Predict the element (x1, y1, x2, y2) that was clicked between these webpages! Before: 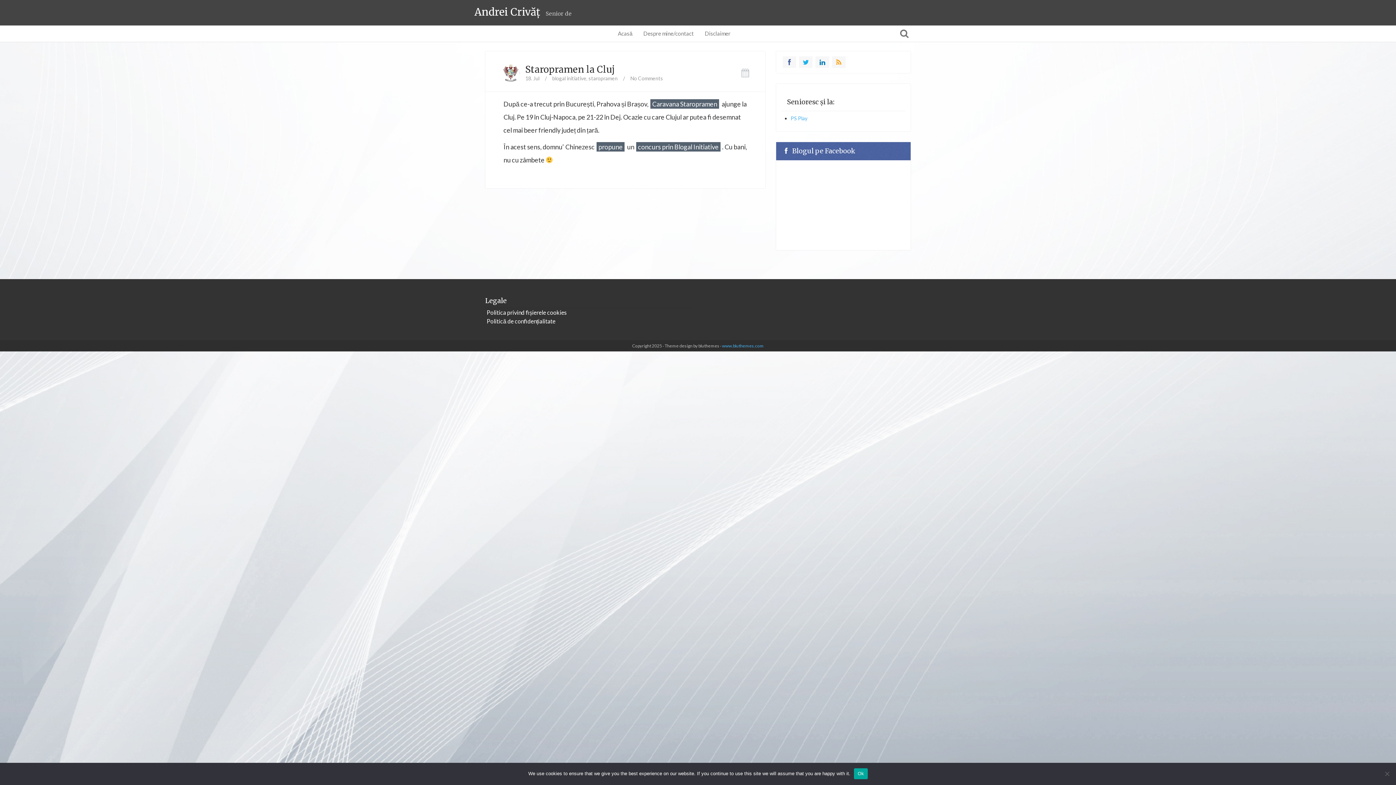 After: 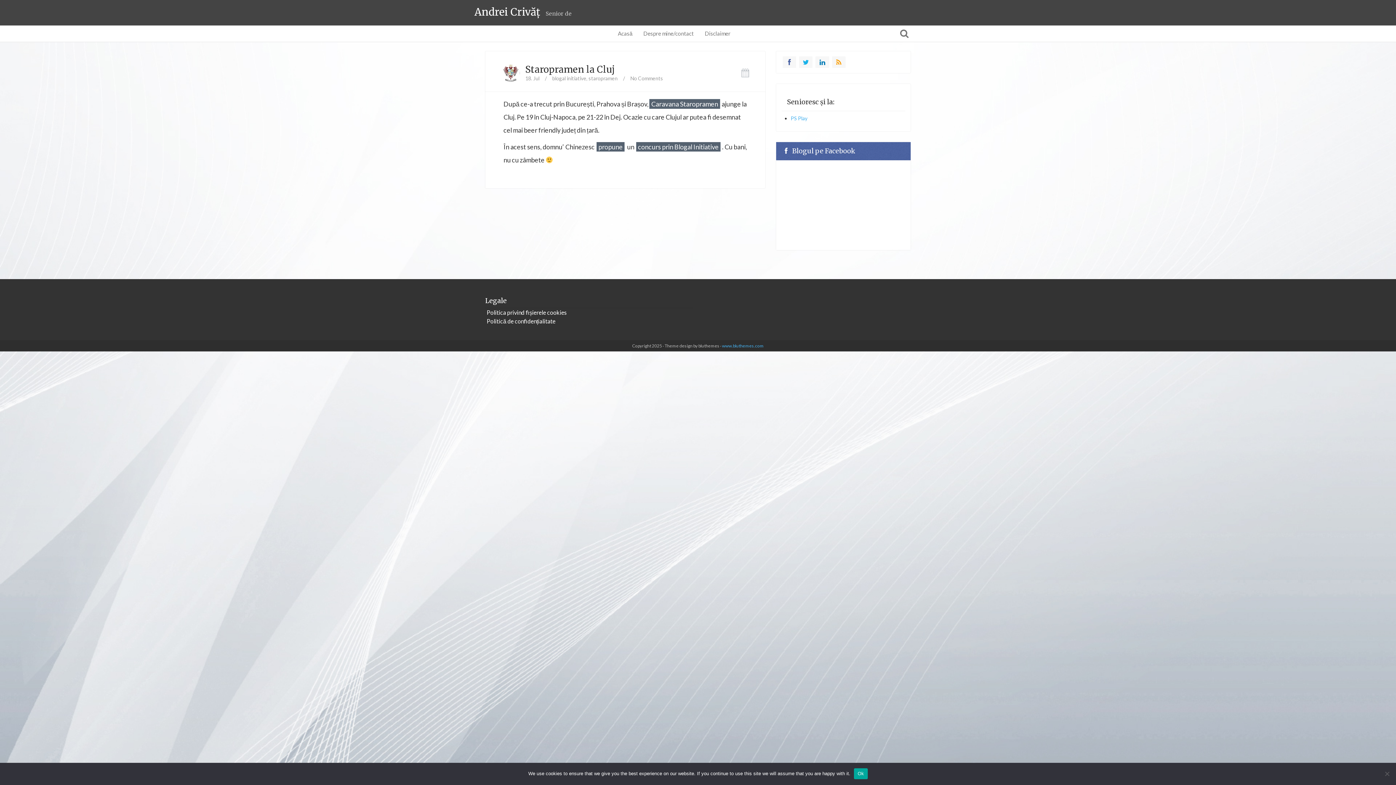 Action: bbox: (650, 99, 719, 108) label: Caravana Staropramen